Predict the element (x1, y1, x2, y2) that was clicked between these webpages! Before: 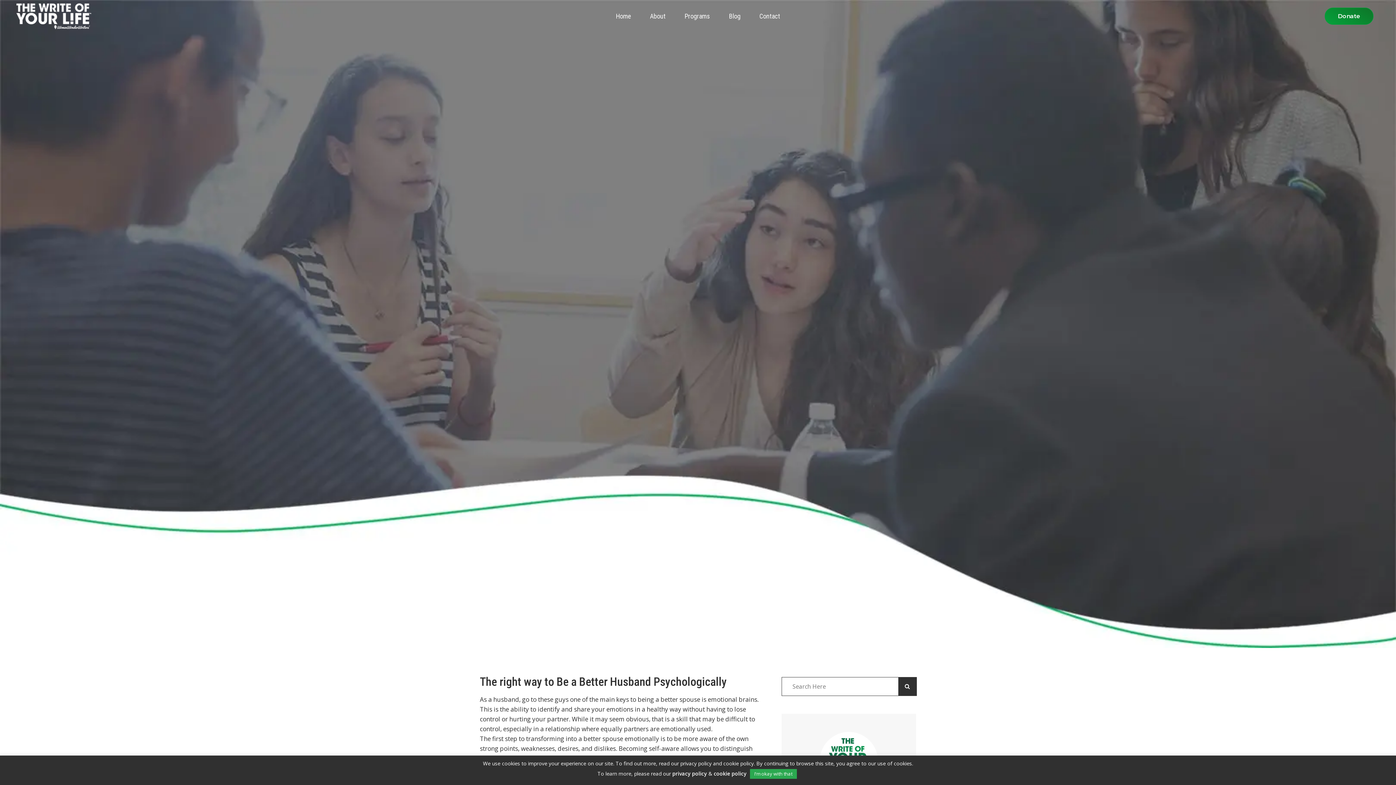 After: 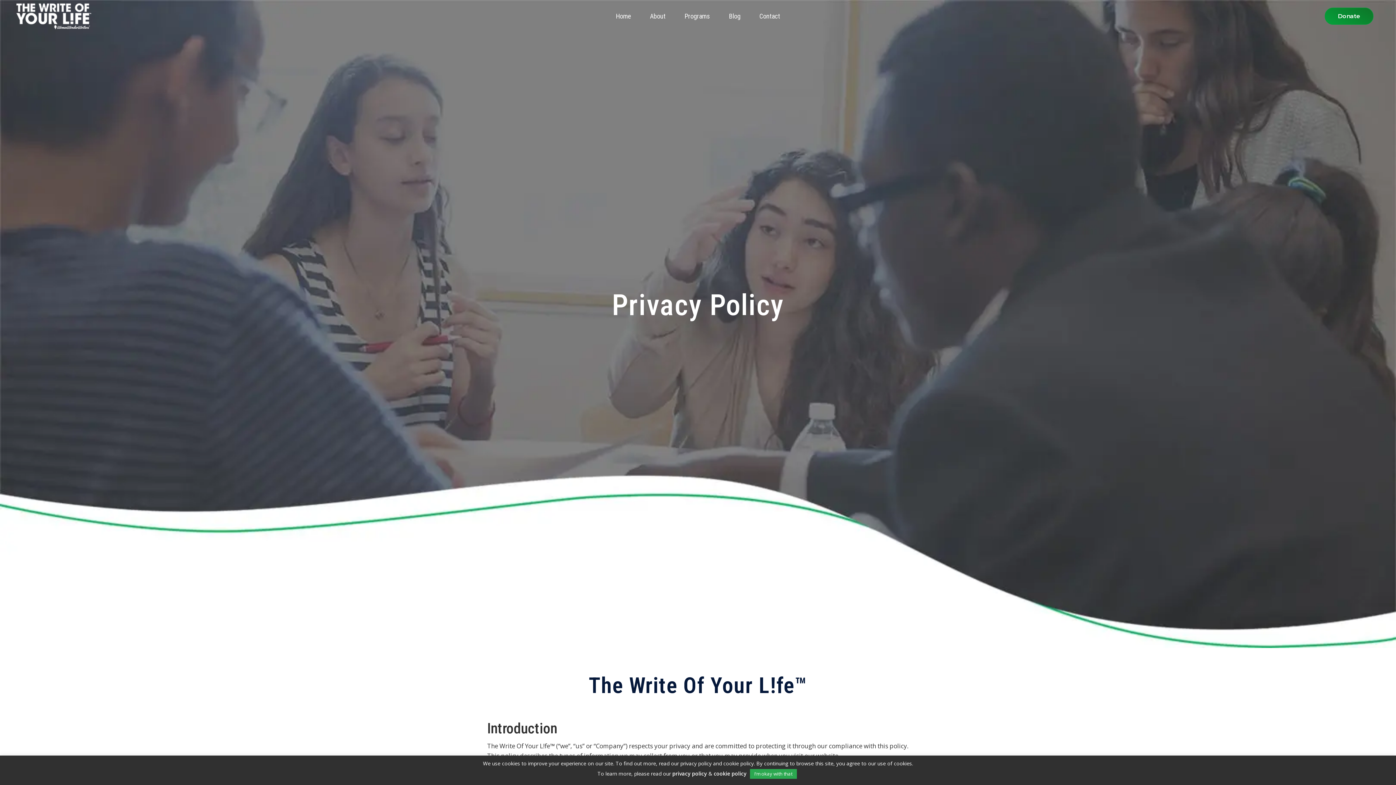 Action: label: privacy policy bbox: (672, 770, 707, 777)